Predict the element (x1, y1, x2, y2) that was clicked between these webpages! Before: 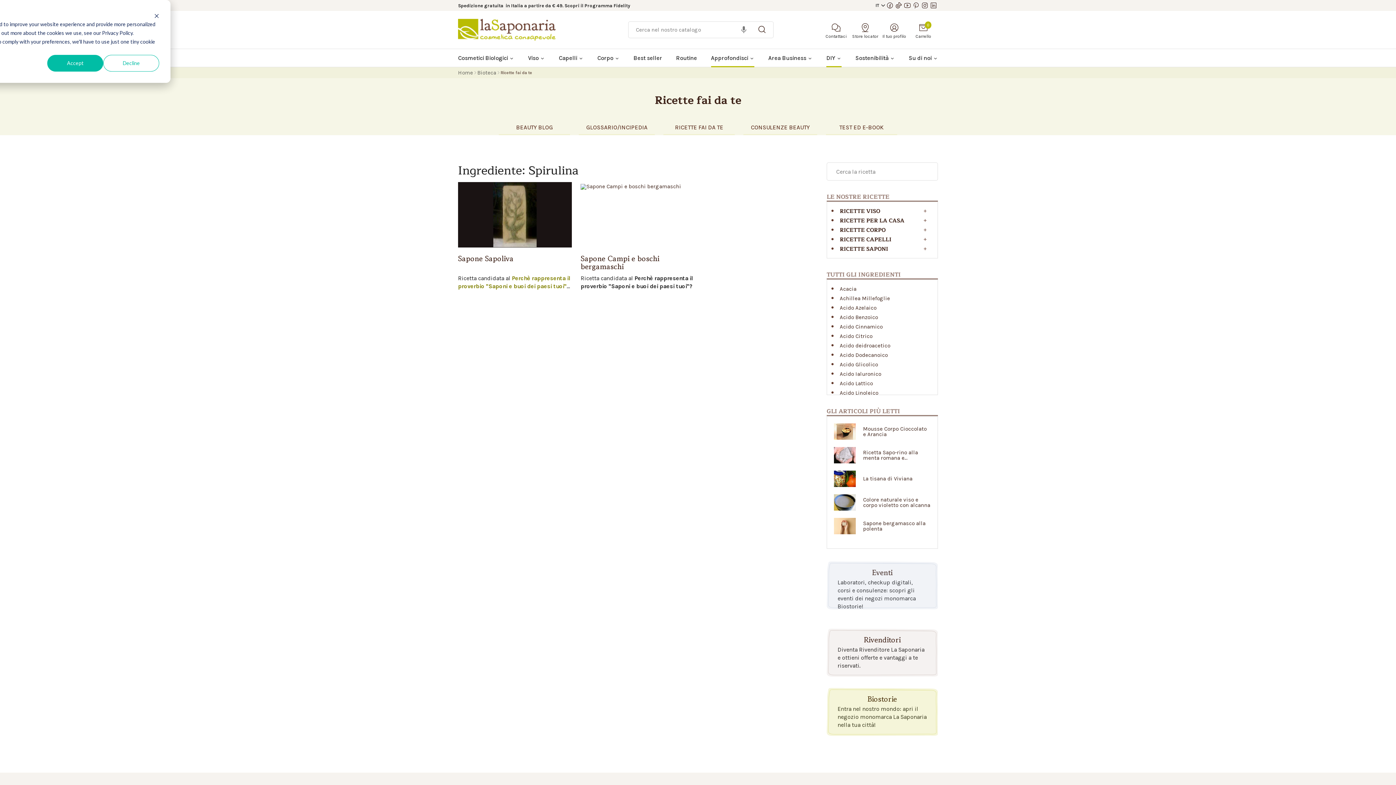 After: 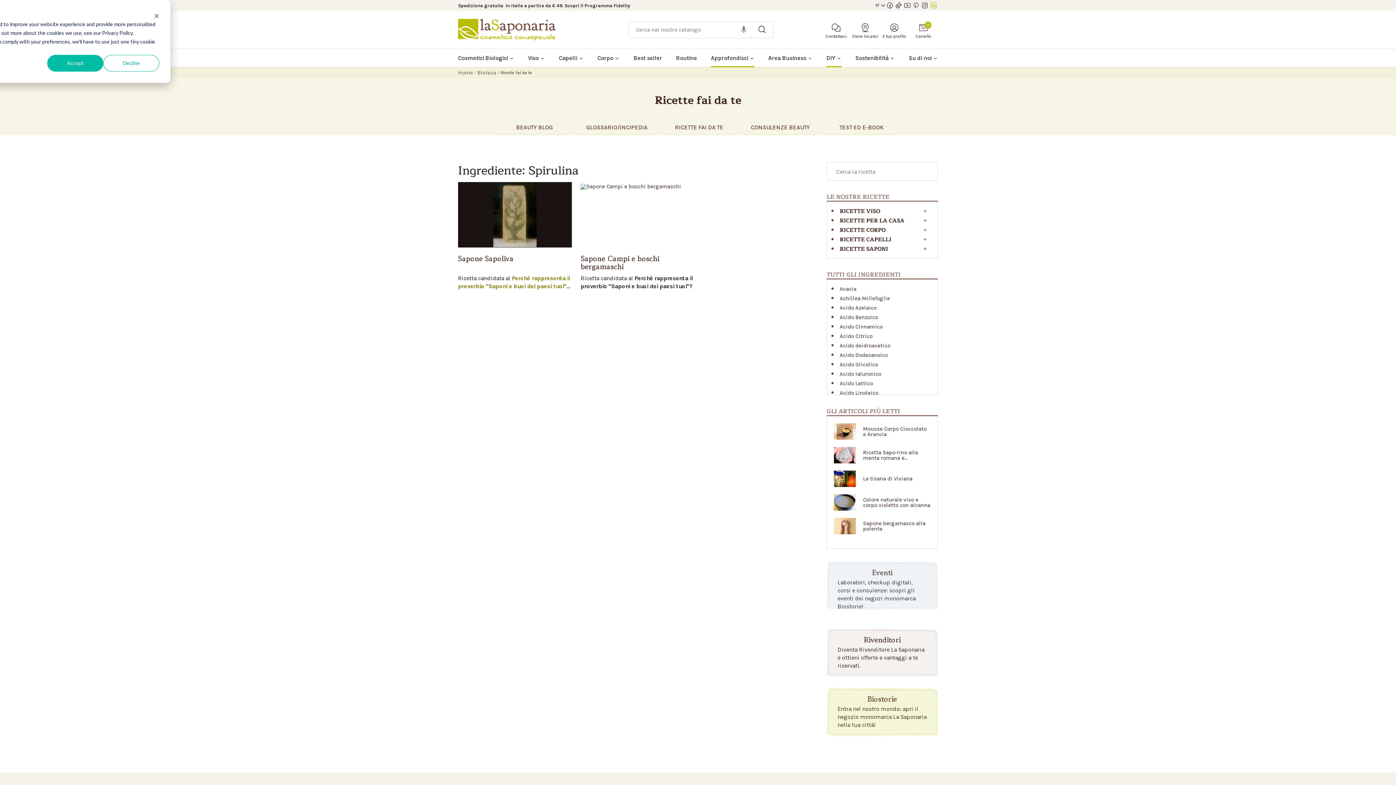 Action: bbox: (930, 1, 937, 9)